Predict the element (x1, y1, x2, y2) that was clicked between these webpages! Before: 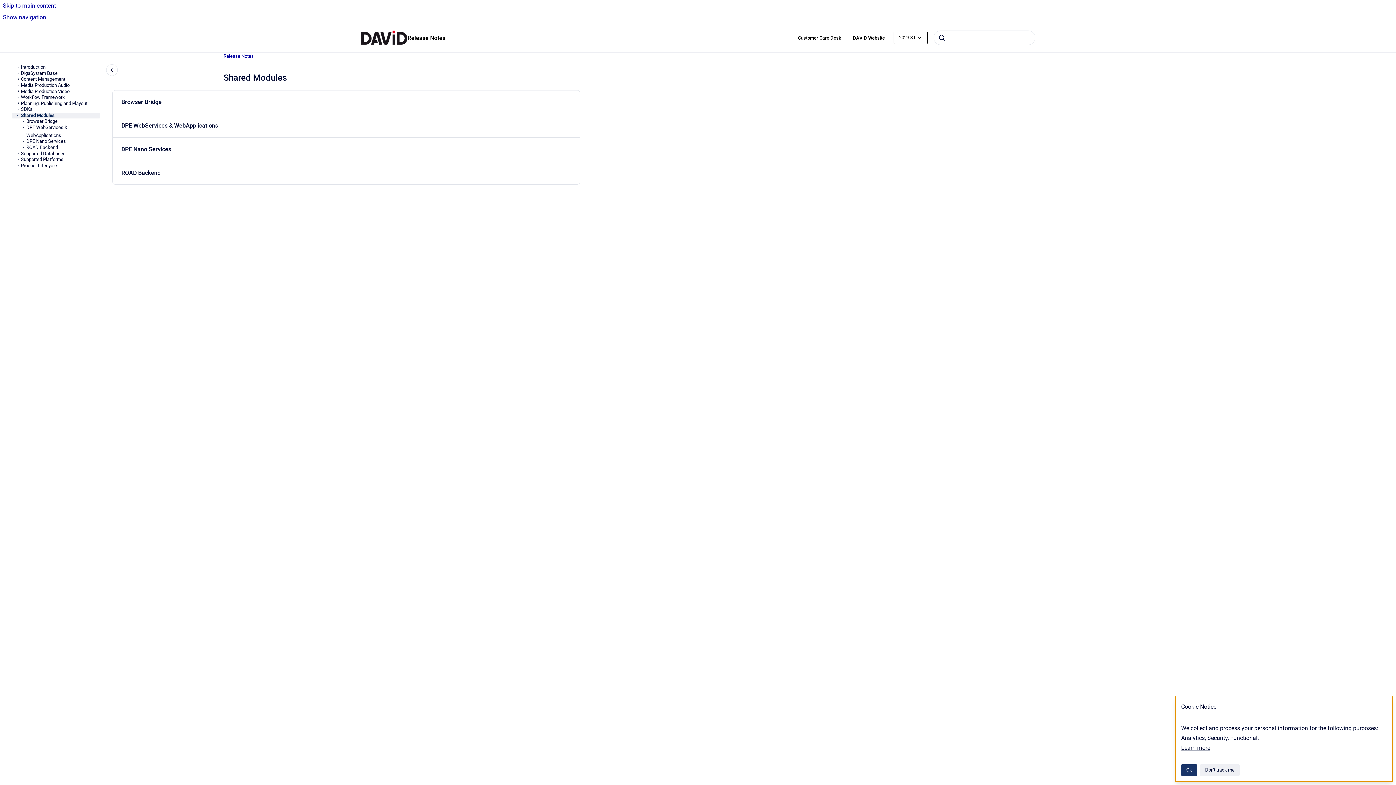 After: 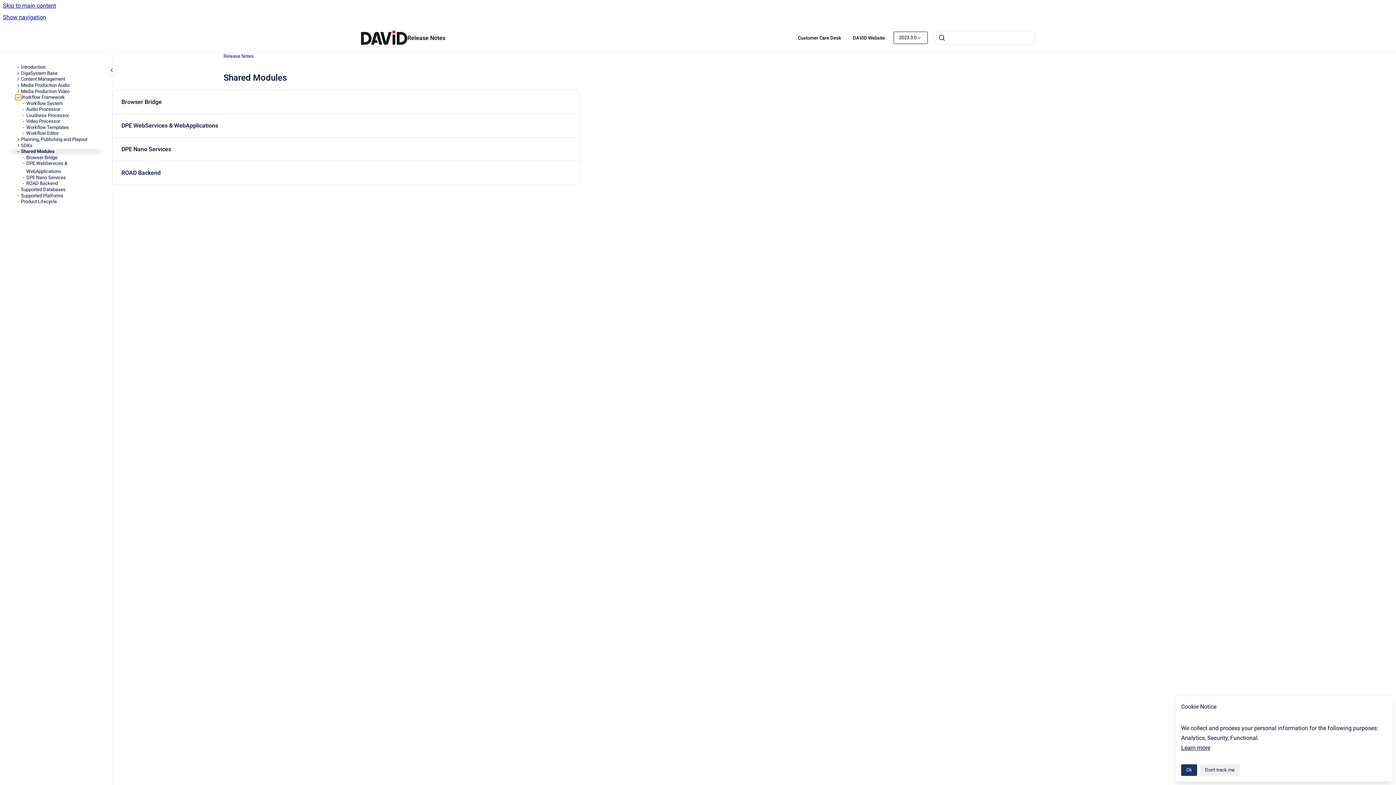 Action: label: Workflow Framework bbox: (15, 94, 20, 100)